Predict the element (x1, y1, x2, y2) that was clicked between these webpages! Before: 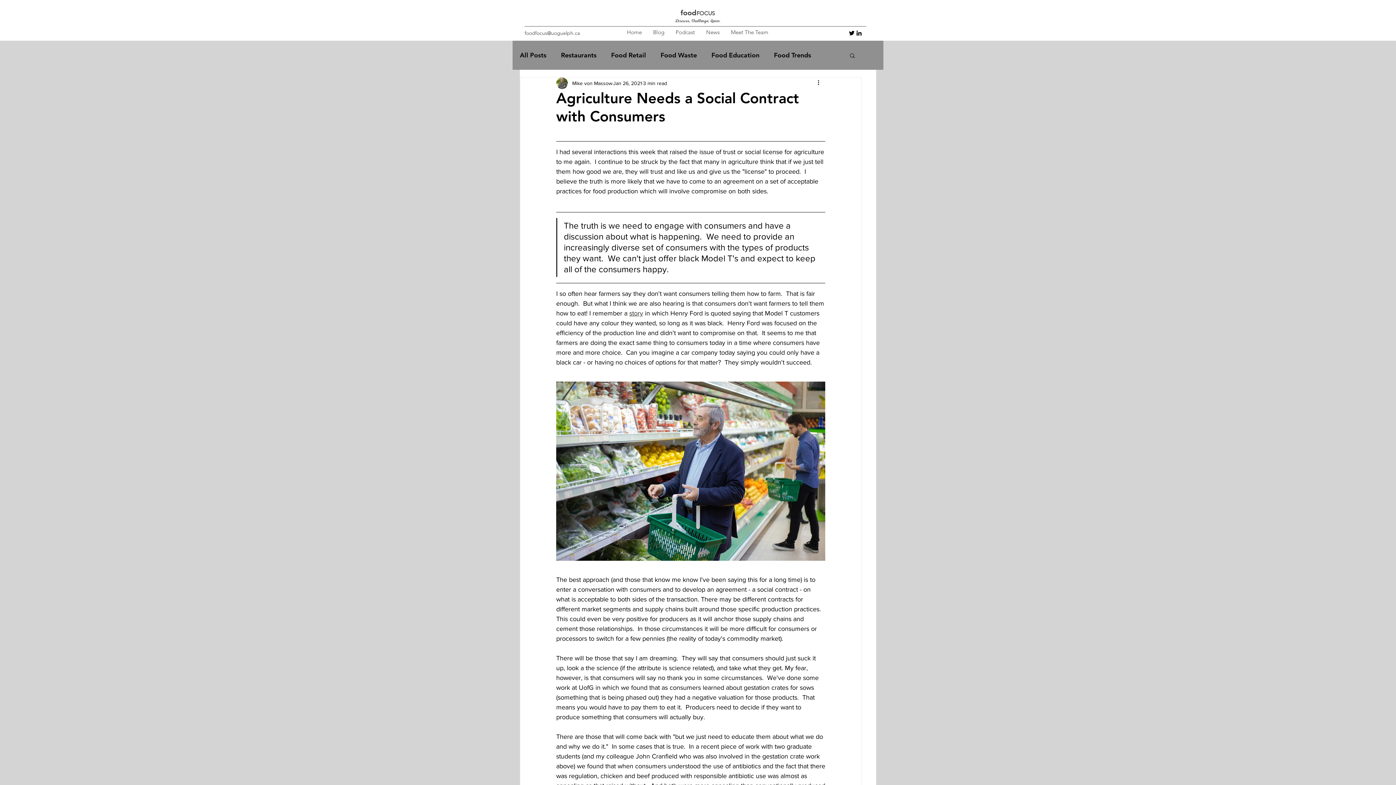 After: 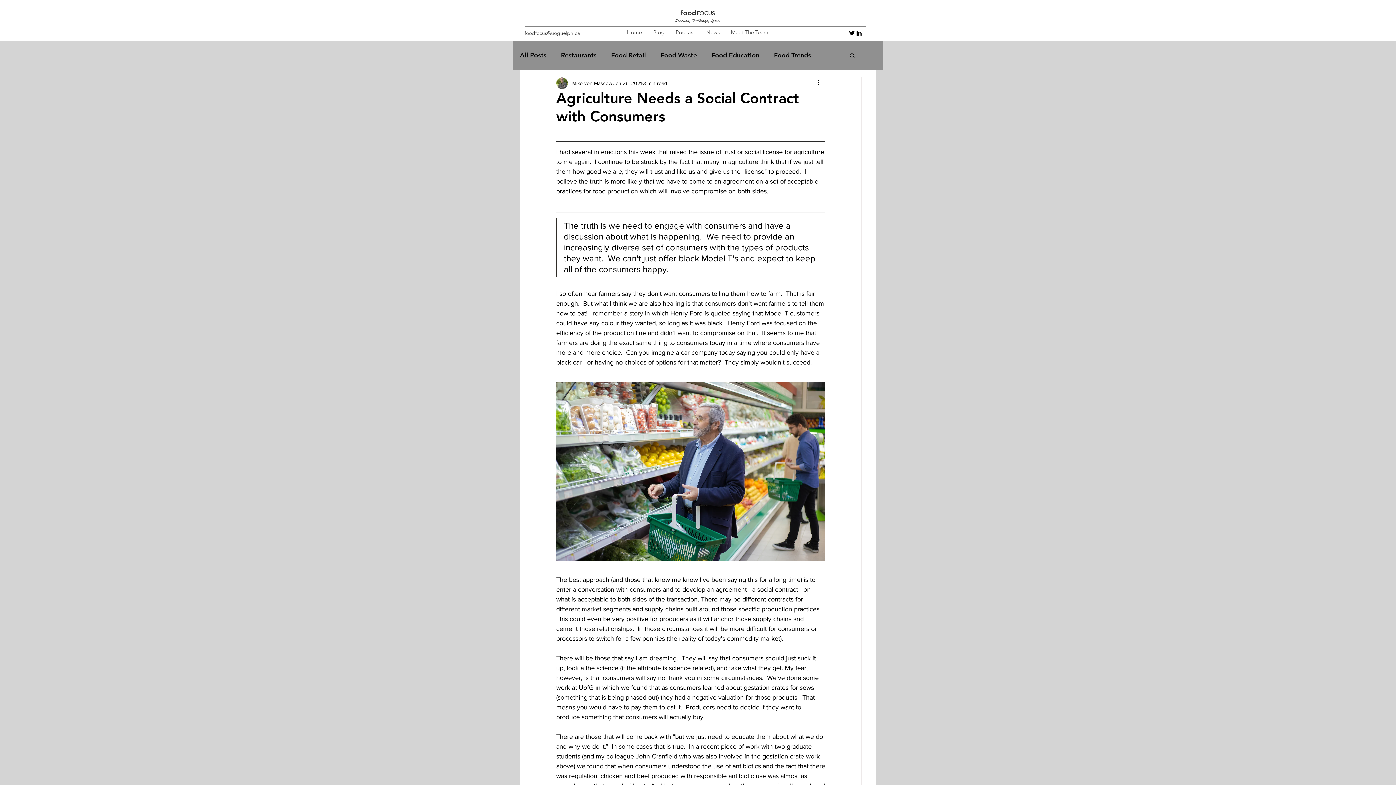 Action: label: Search bbox: (849, 52, 856, 58)